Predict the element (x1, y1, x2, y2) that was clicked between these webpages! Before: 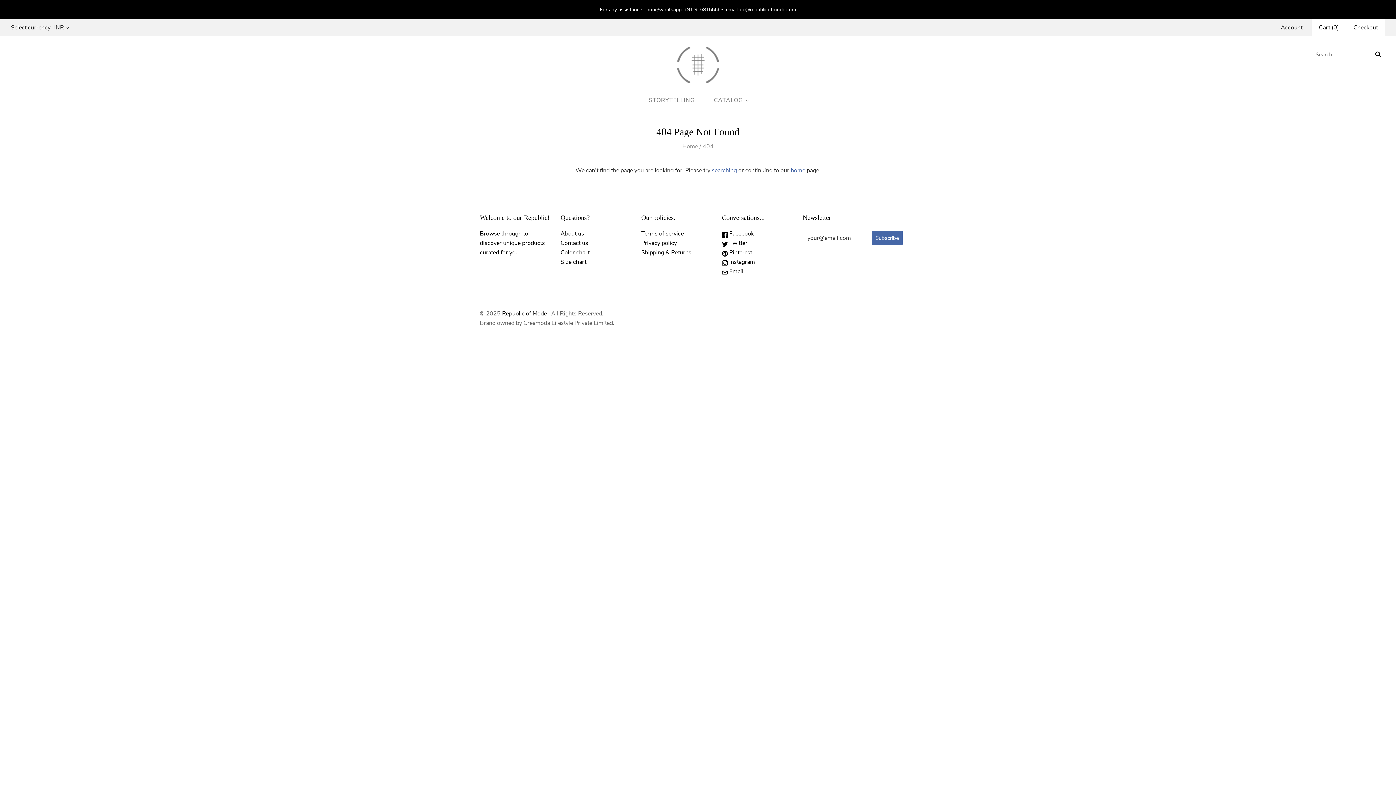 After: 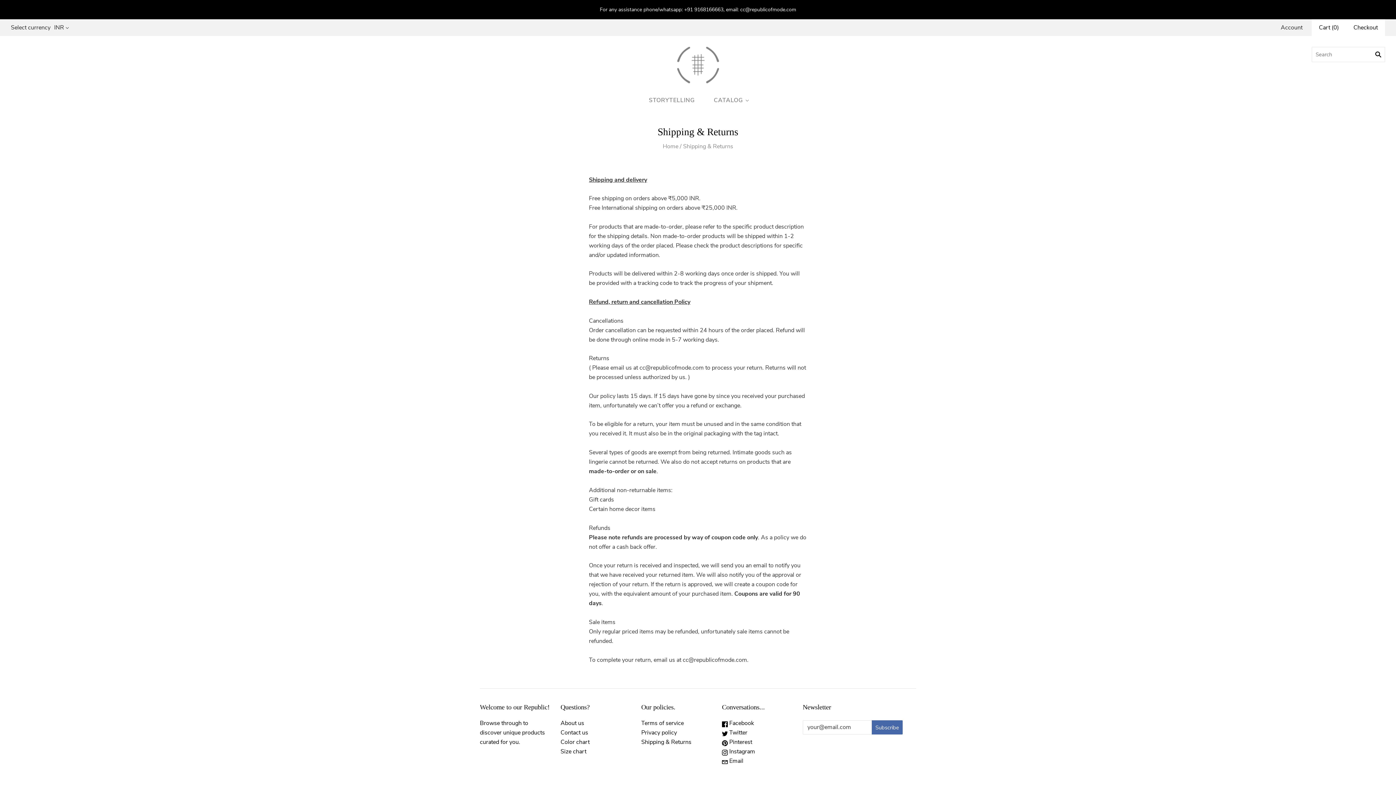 Action: label: Shipping & Returns bbox: (641, 248, 691, 256)